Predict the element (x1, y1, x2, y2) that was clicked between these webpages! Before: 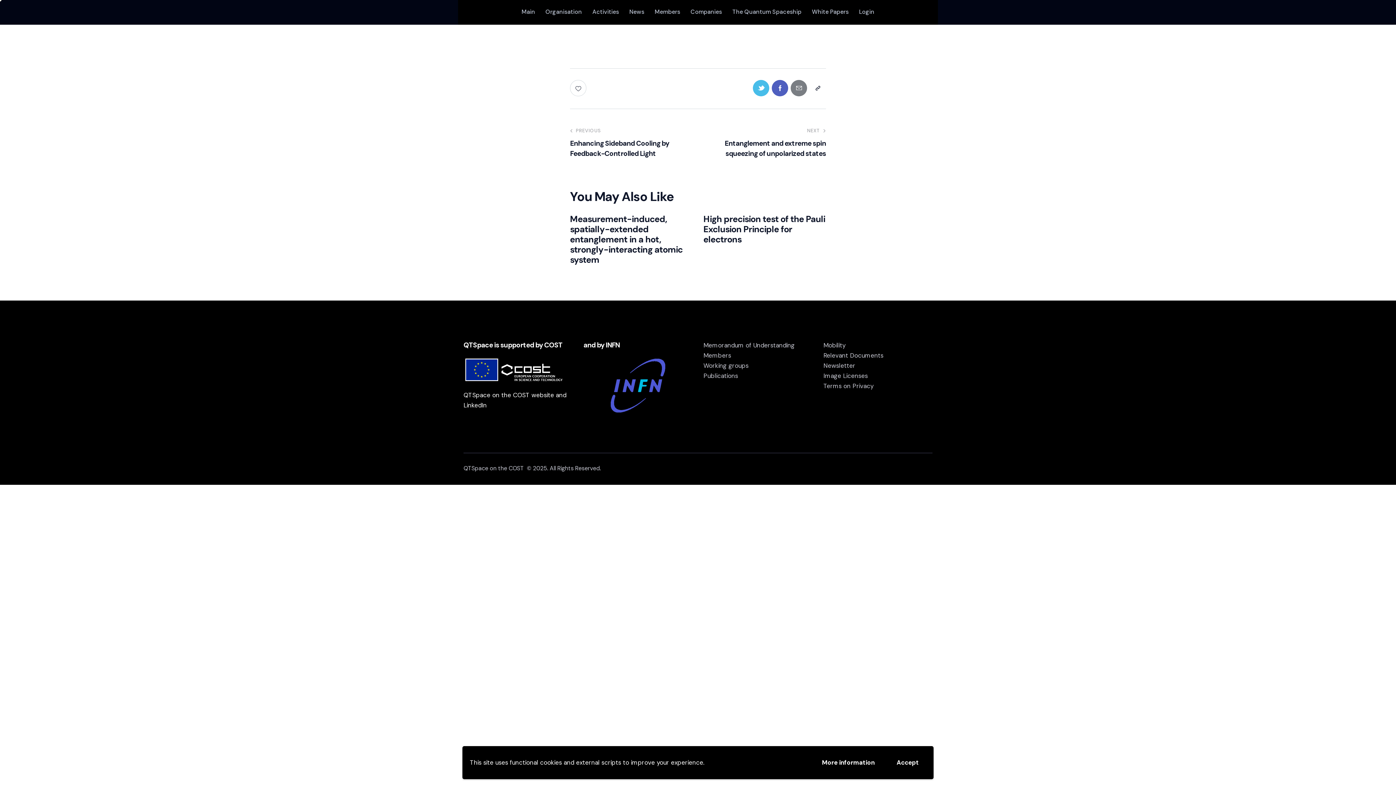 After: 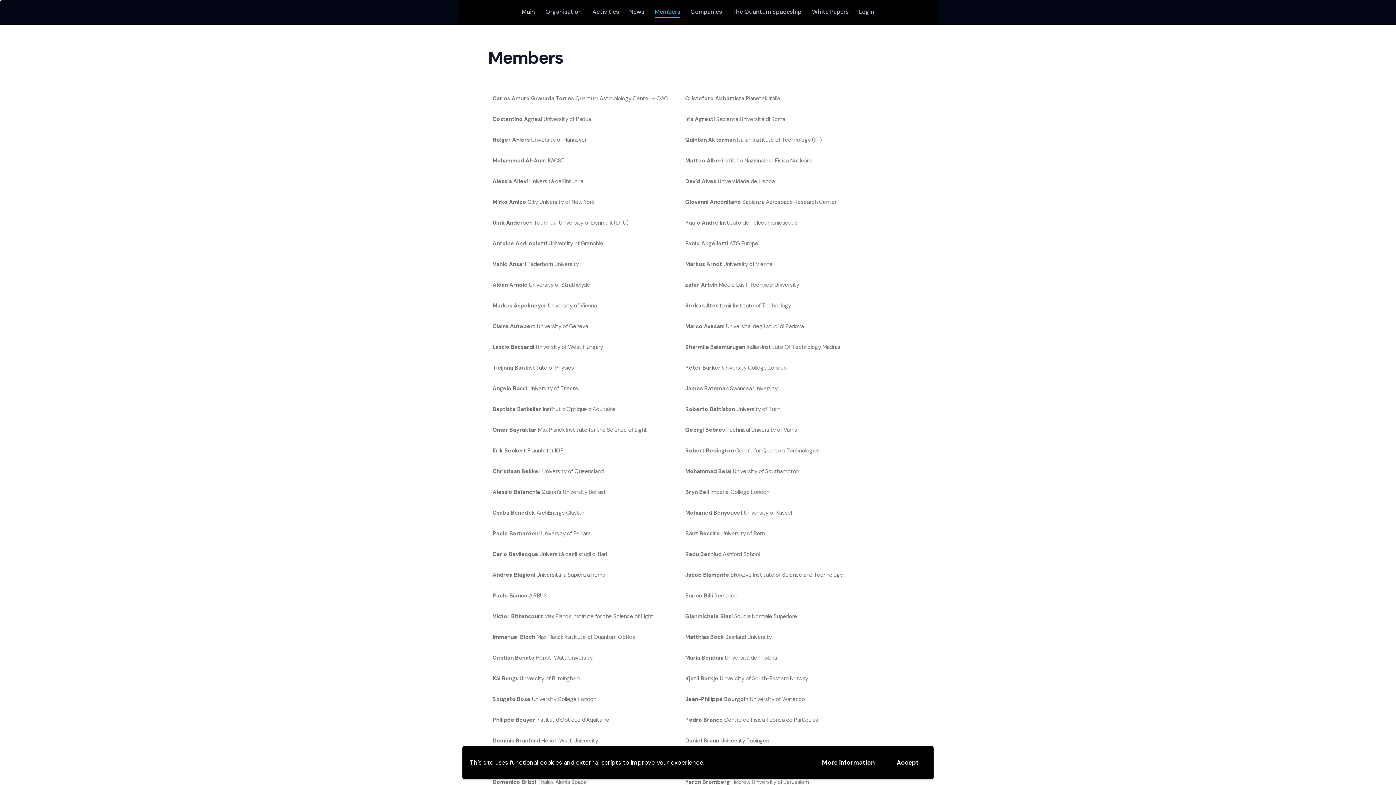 Action: bbox: (649, 2, 685, 22) label: Members